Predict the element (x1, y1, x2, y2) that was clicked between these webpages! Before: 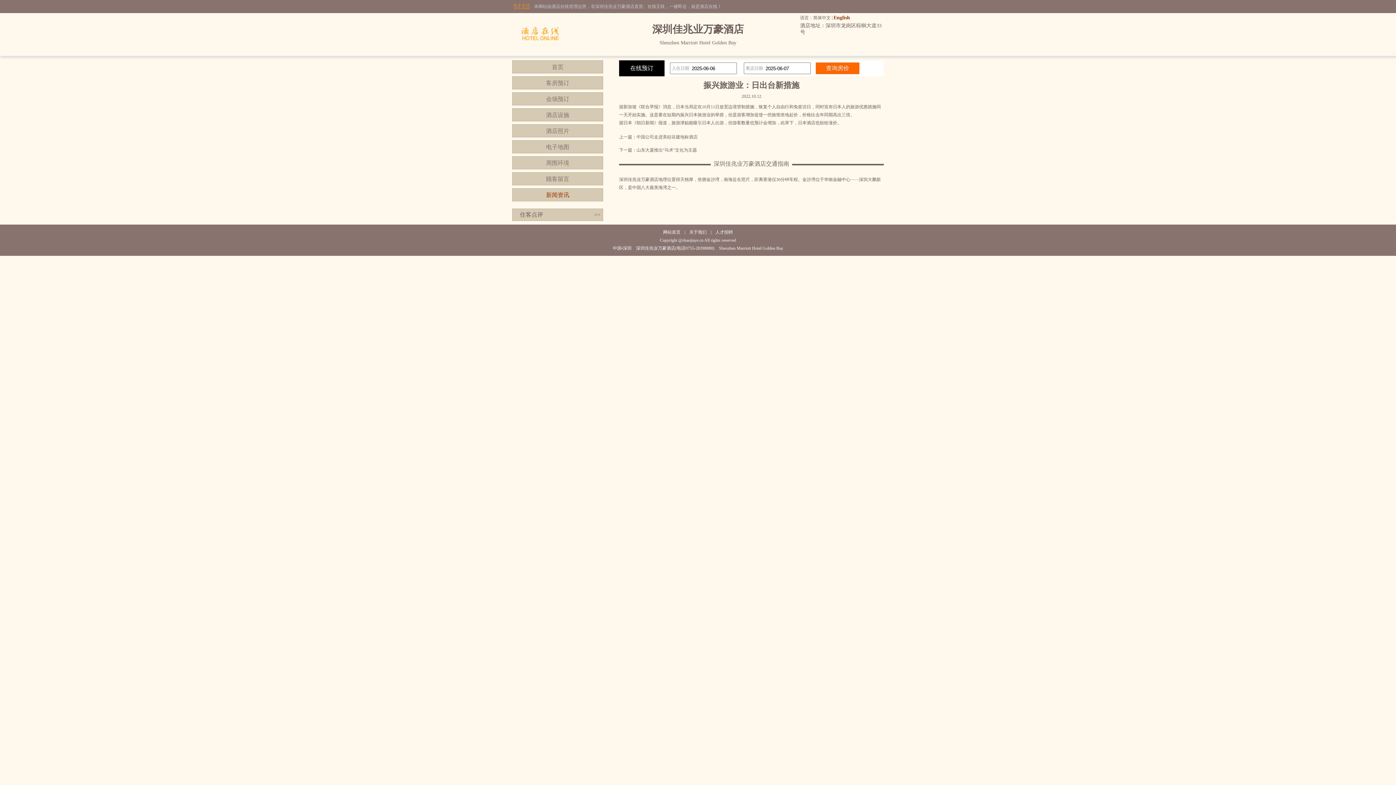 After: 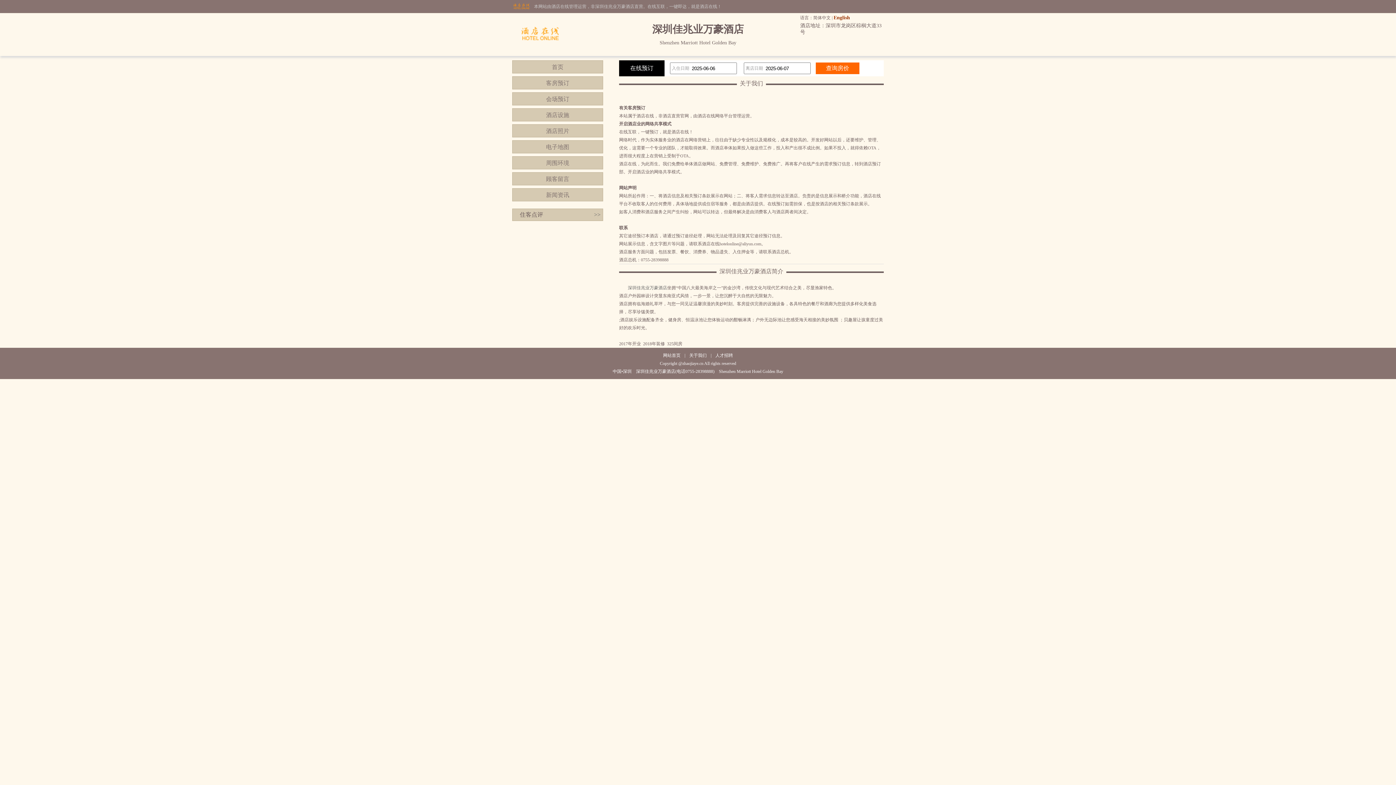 Action: label: 关于我们 bbox: (689, 229, 706, 234)